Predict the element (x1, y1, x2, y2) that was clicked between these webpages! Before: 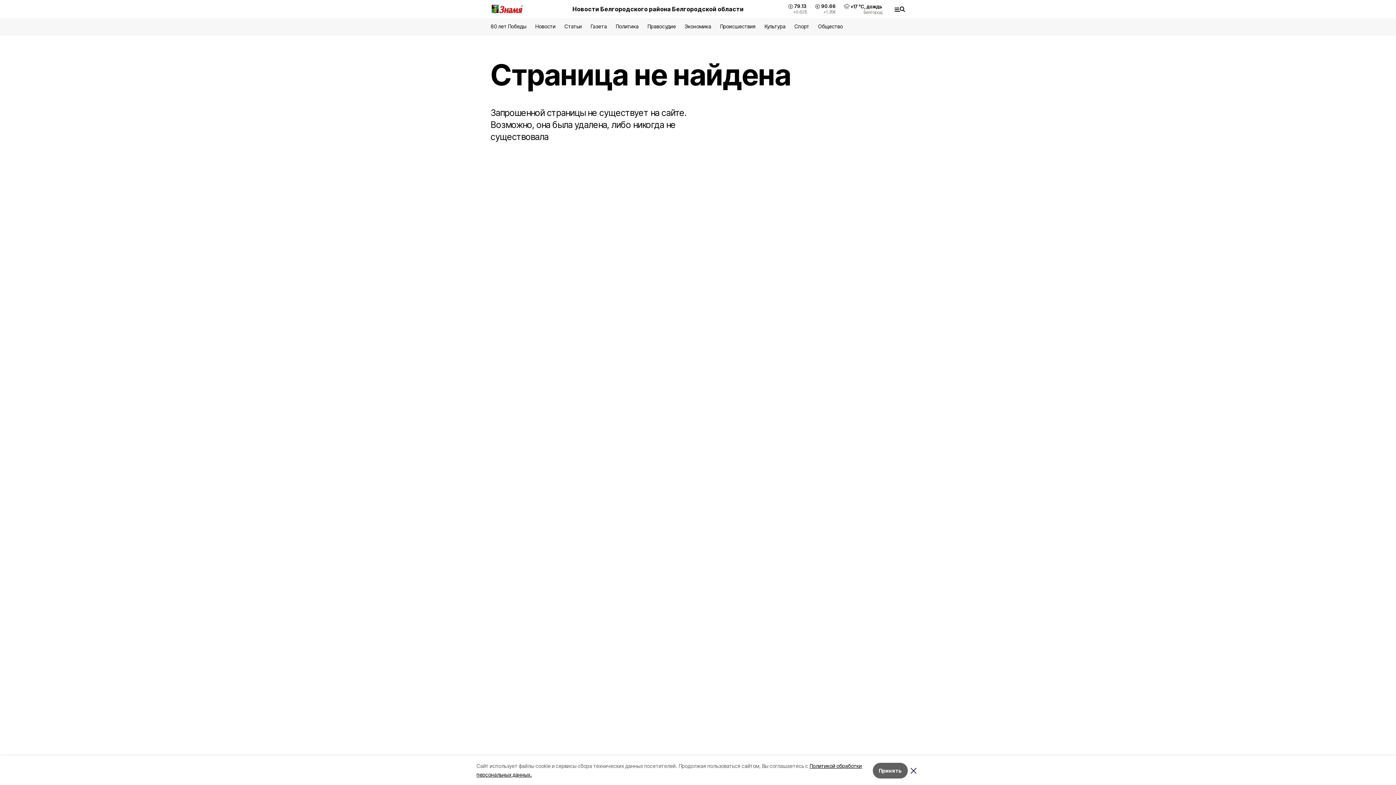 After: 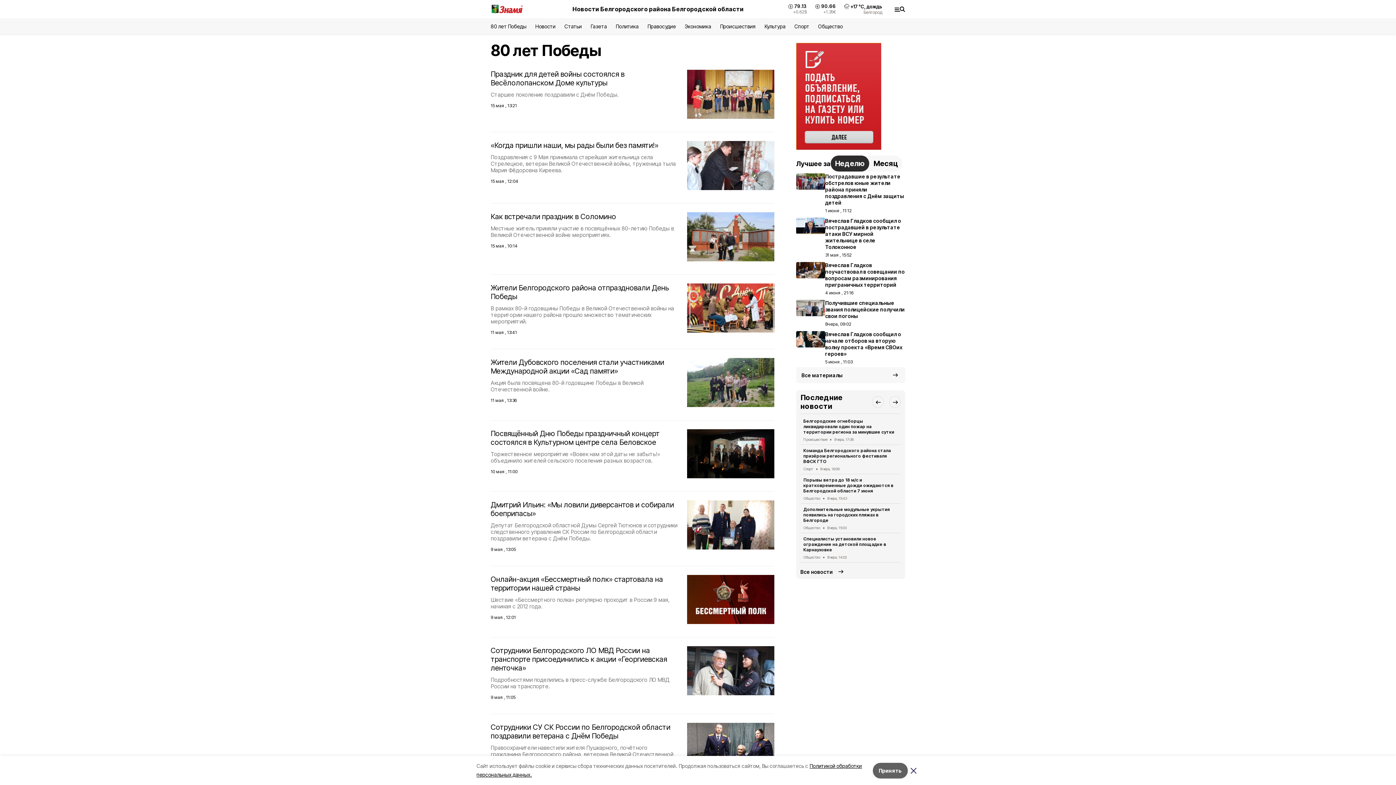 Action: label: 80 лет Победы bbox: (490, 23, 526, 29)